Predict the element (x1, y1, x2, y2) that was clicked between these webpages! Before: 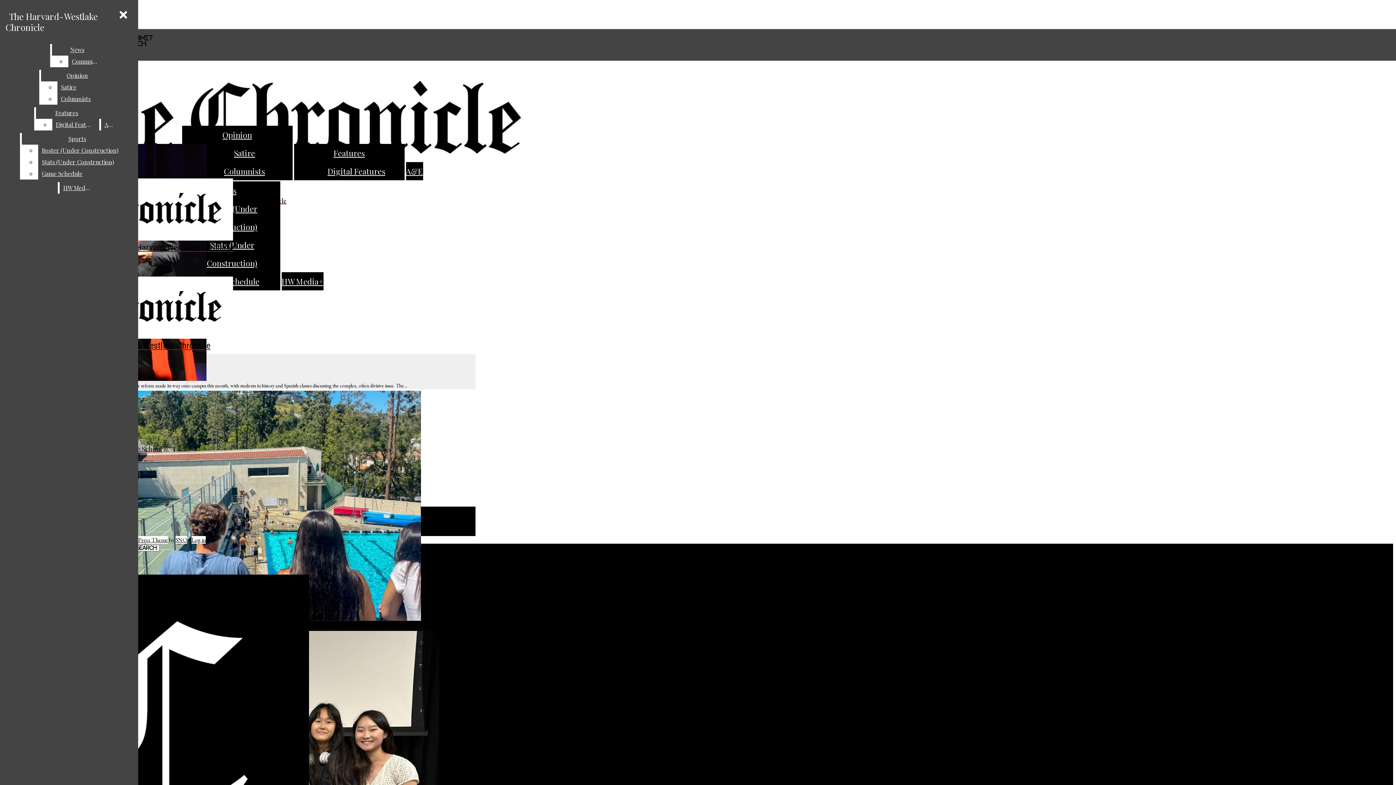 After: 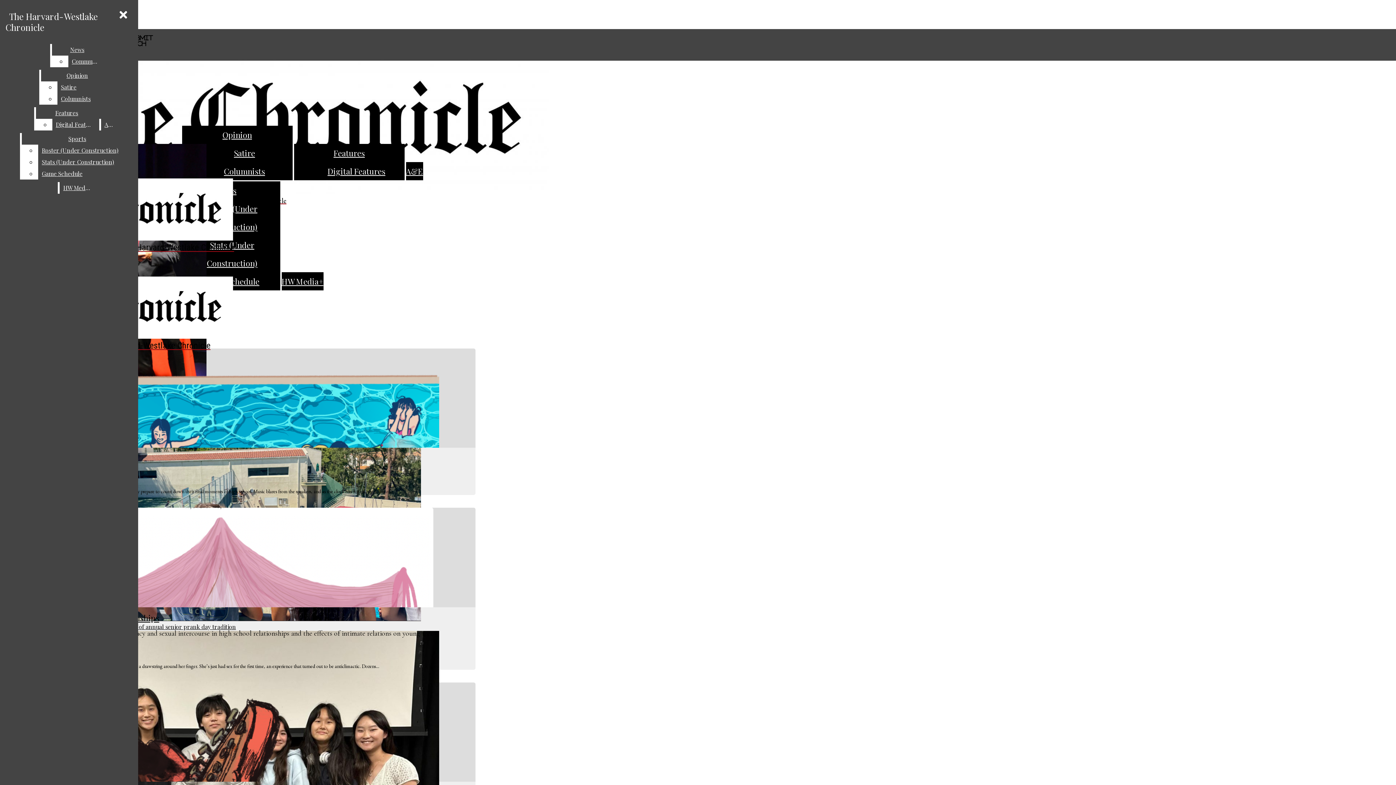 Action: bbox: (333, 147, 364, 158) label: Features